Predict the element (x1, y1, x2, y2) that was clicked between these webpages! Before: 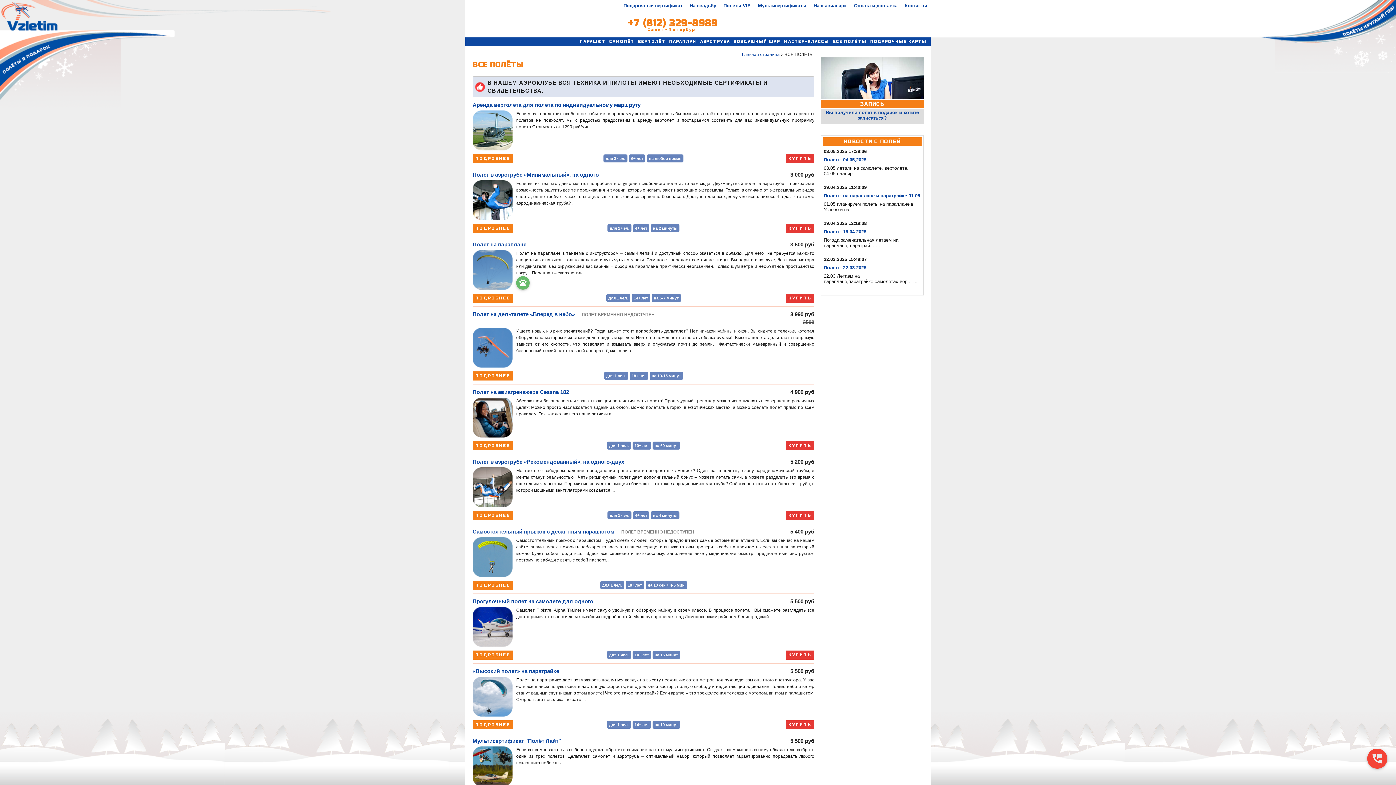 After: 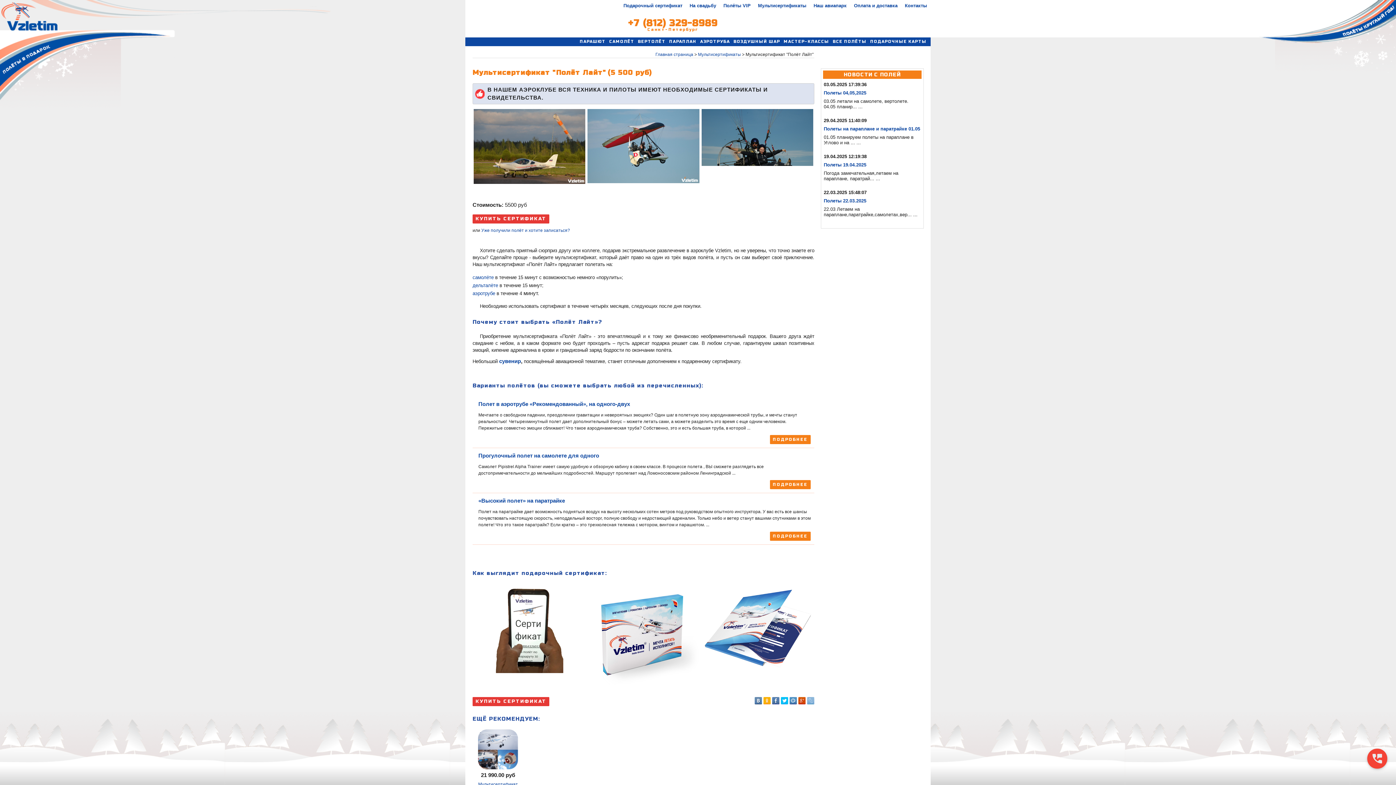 Action: label: Мультисертификат "Полёт Лайт" bbox: (472, 738, 561, 744)